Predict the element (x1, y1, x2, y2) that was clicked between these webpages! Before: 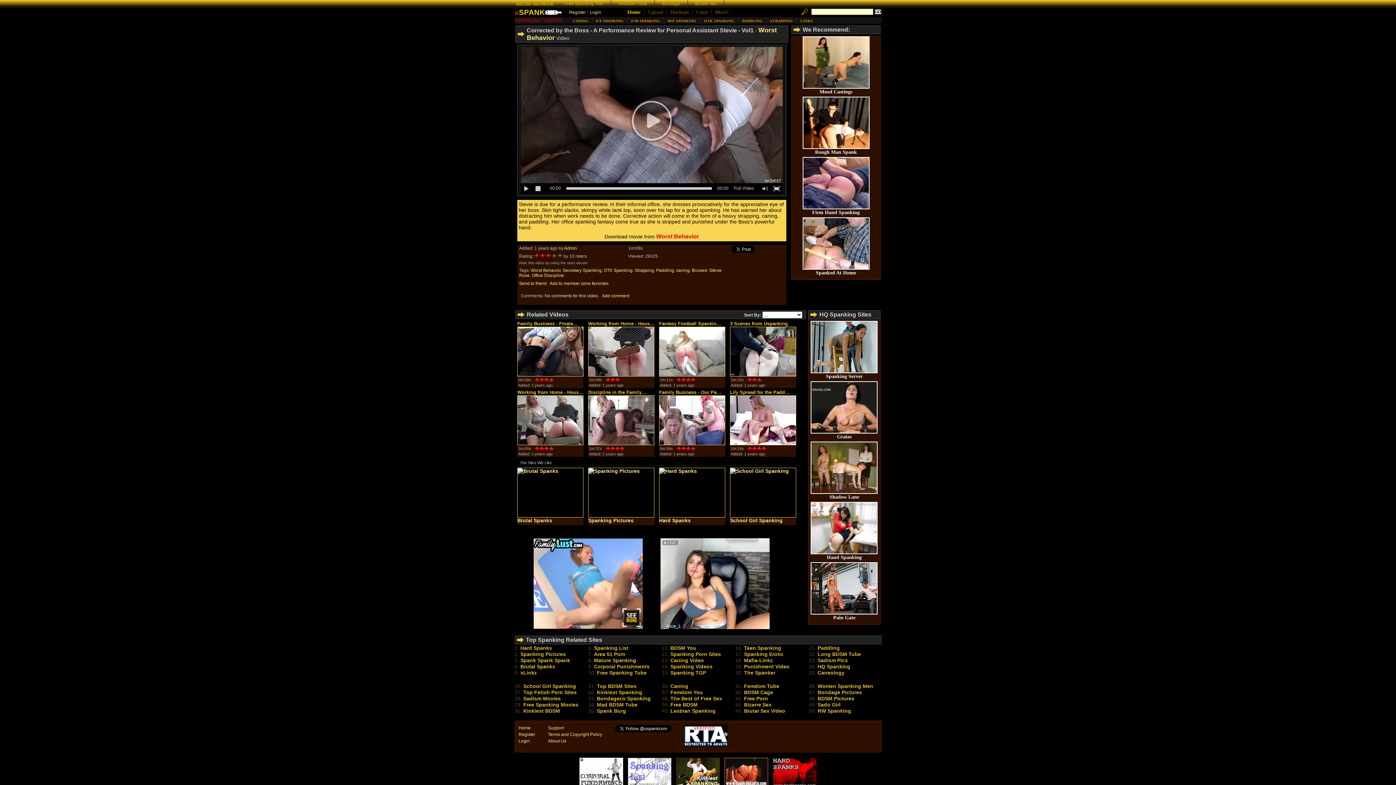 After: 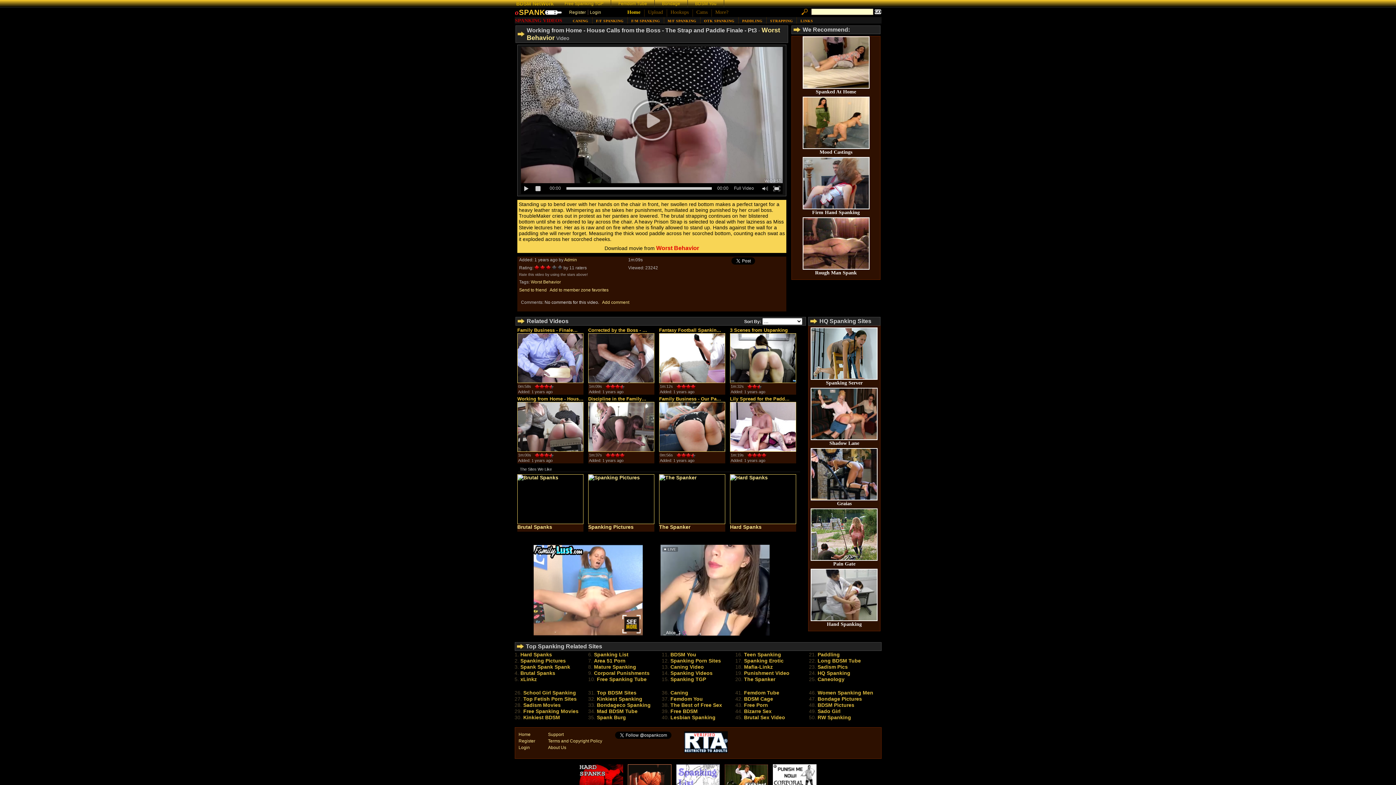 Action: bbox: (588, 327, 654, 376)